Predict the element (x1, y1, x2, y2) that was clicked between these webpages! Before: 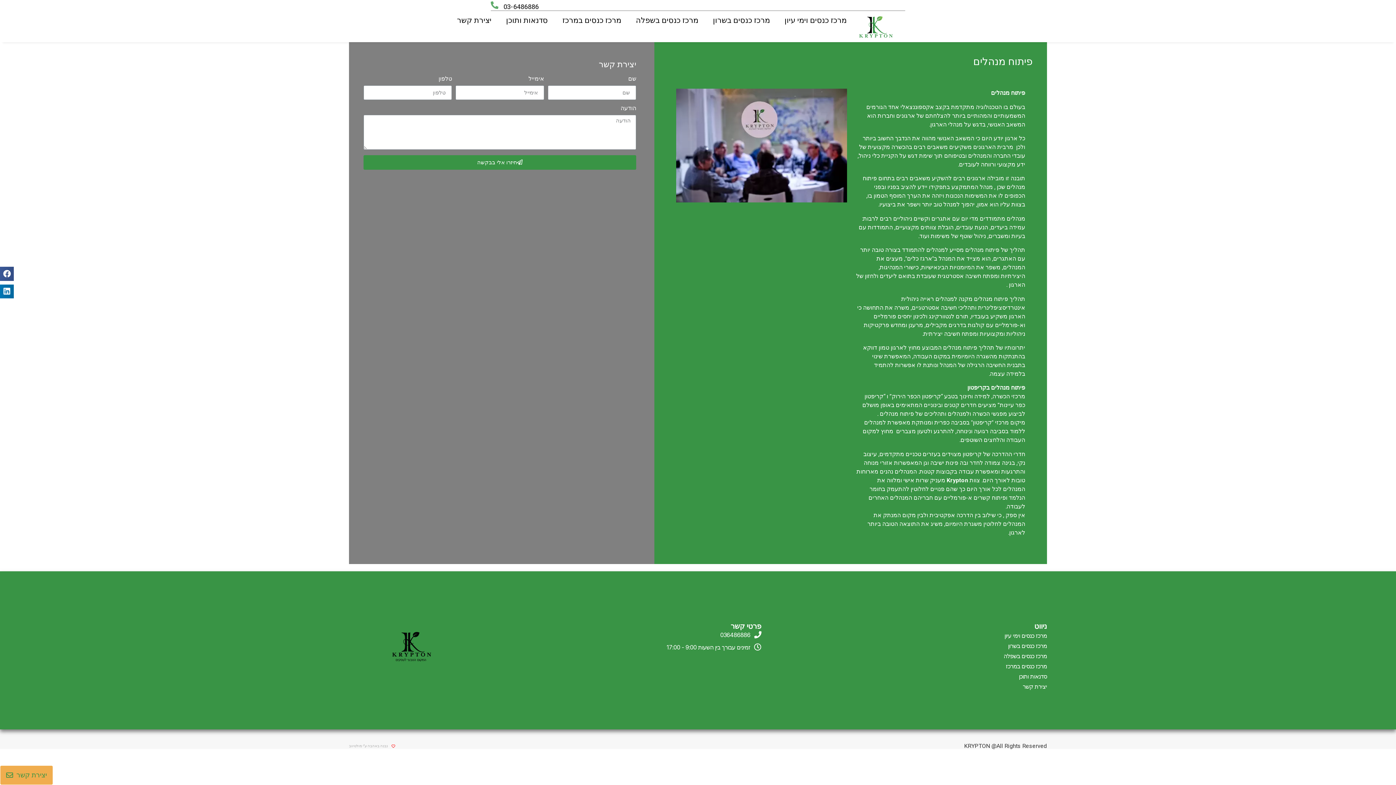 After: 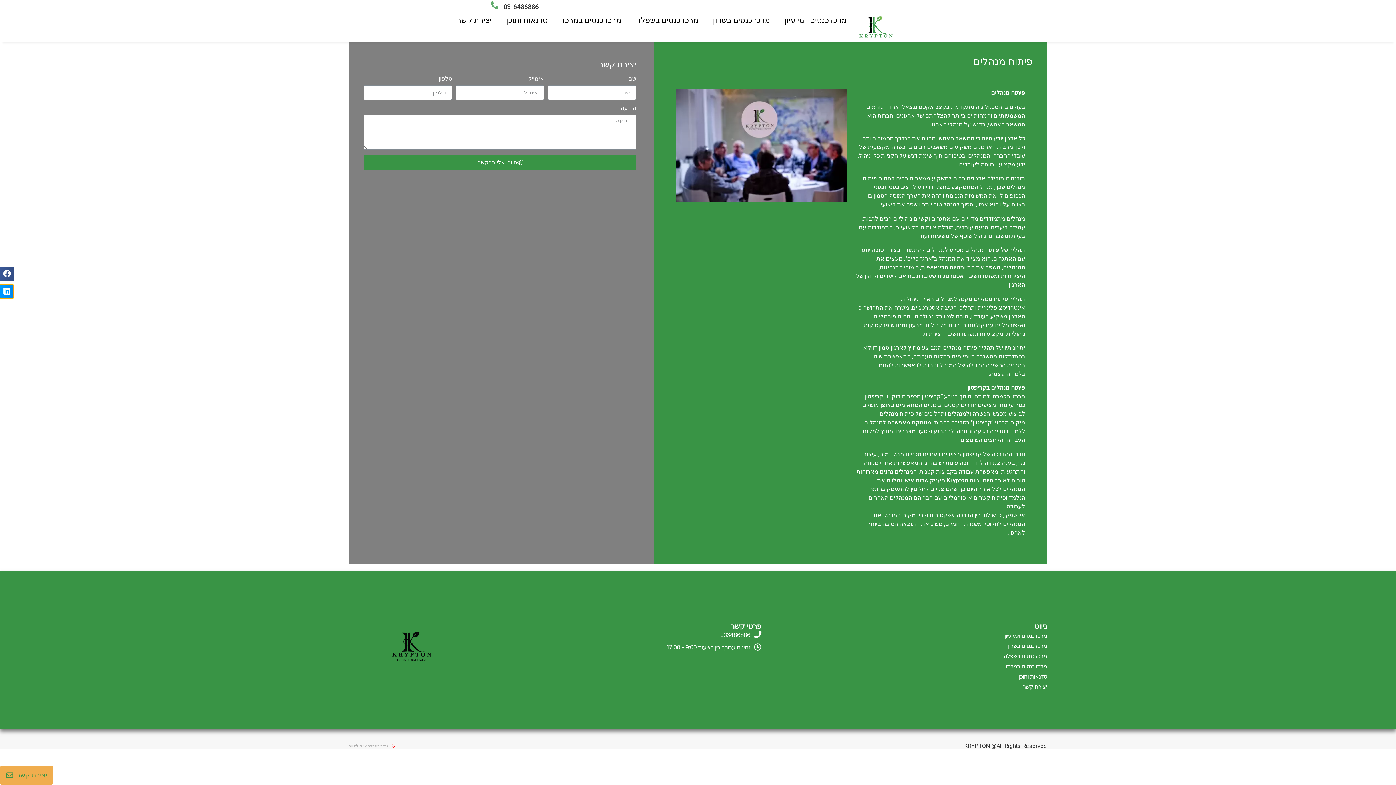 Action: bbox: (0, 284, 13, 298) label: שיתוף ב linkedin